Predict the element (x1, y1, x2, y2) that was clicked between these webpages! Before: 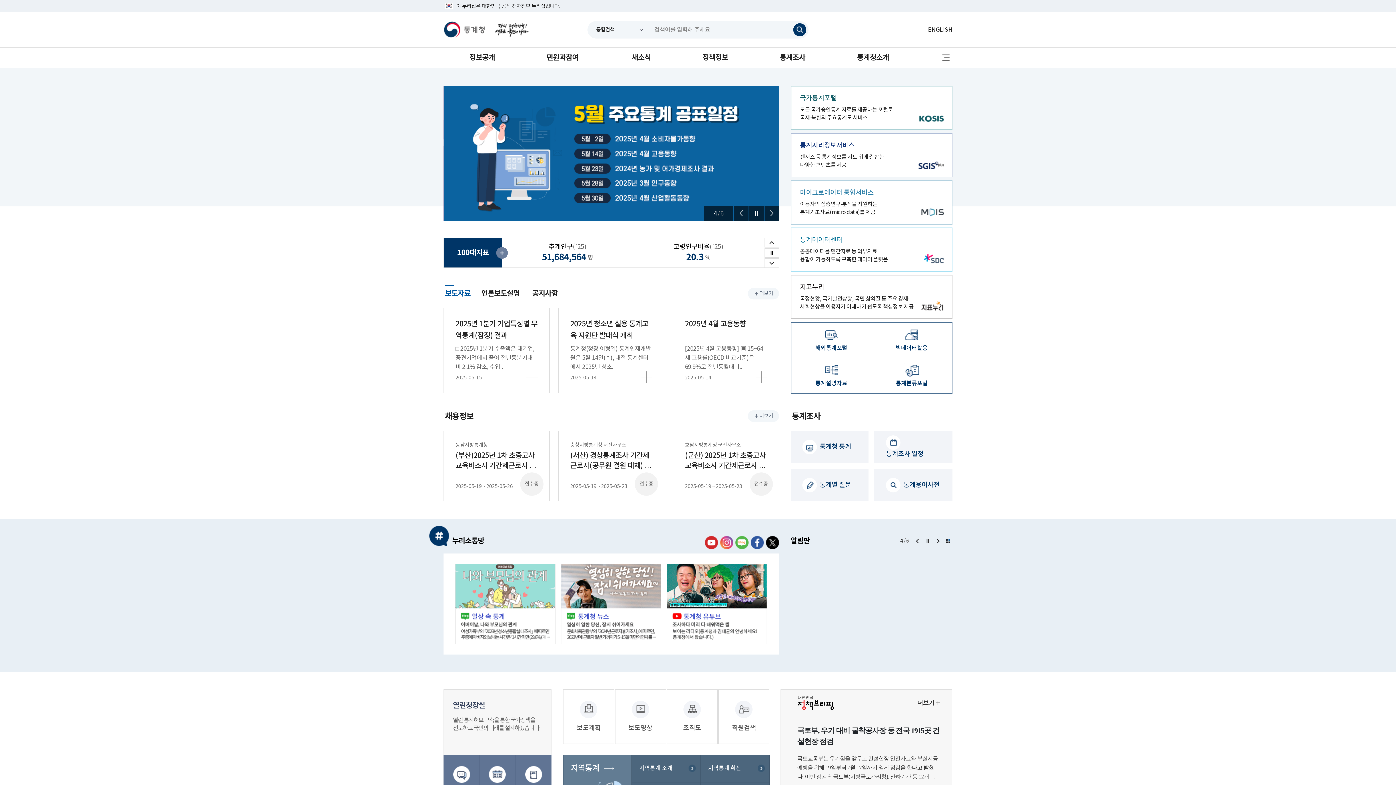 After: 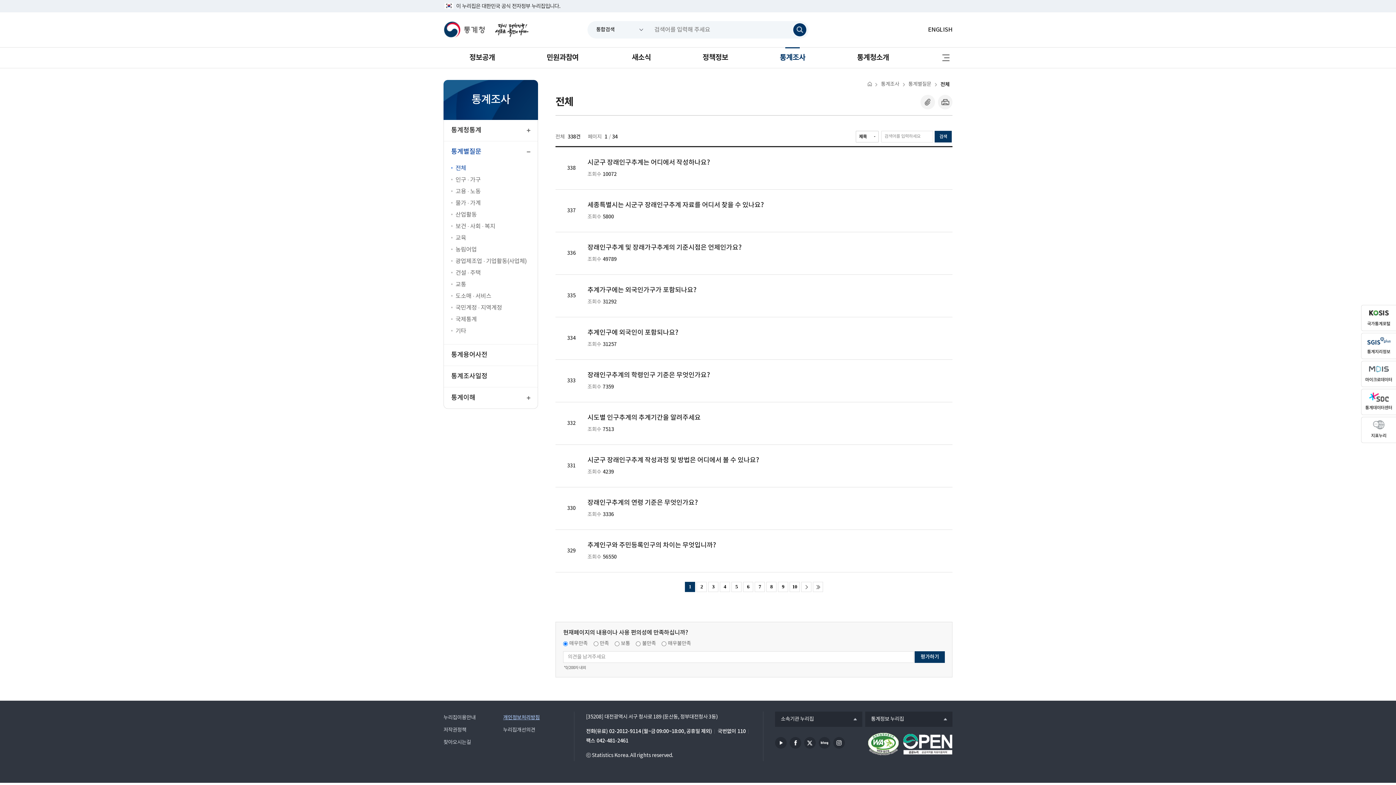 Action: bbox: (790, 469, 868, 501) label:   통계별 질문